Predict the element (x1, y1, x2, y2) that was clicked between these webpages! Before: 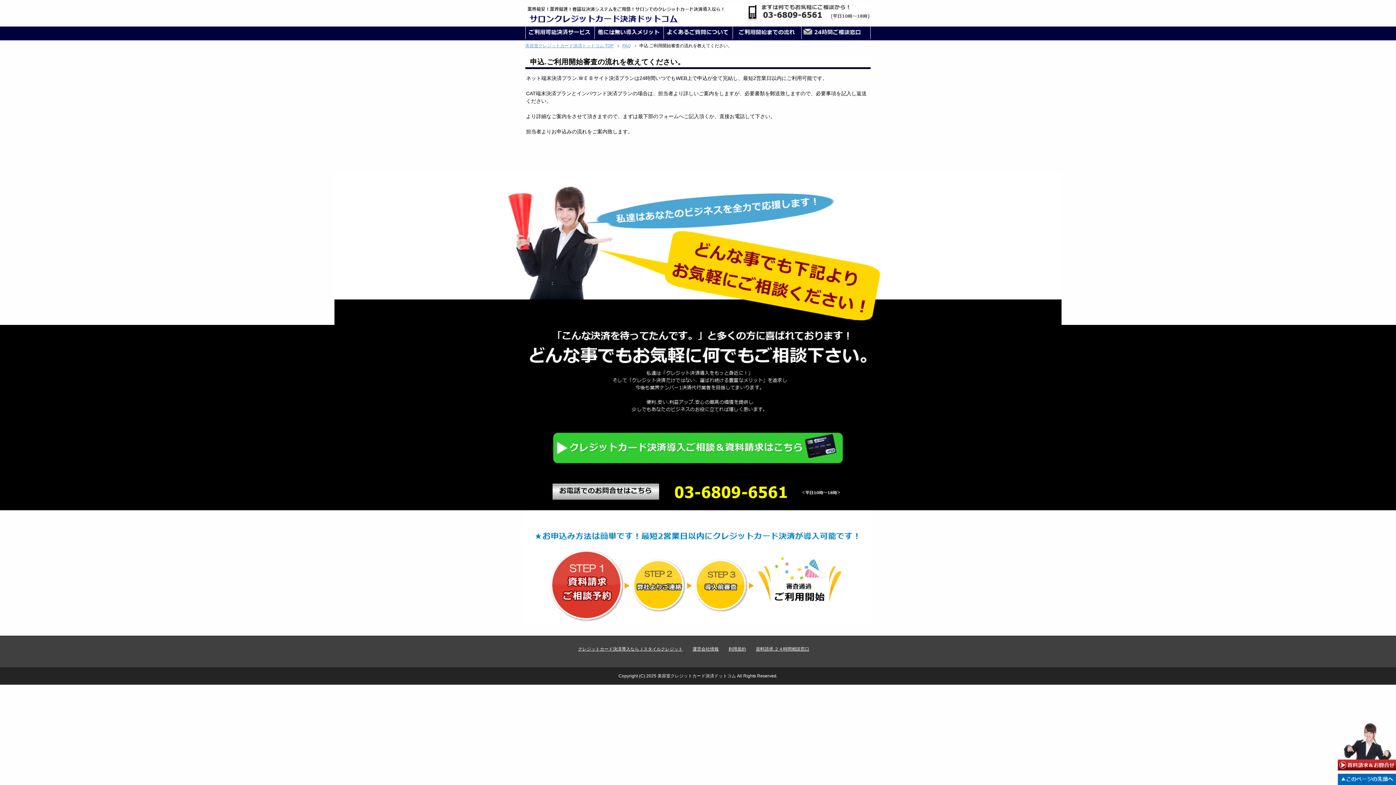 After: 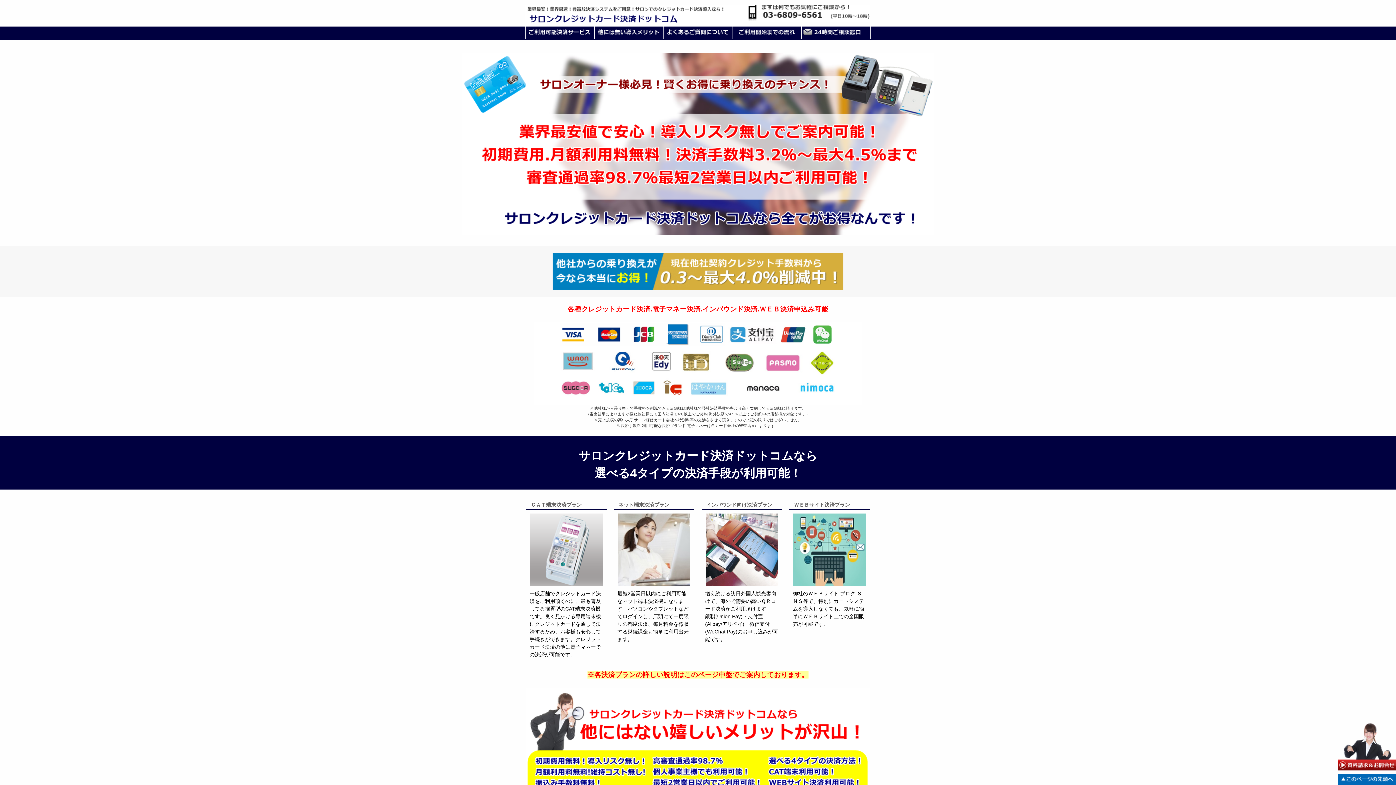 Action: bbox: (525, 20, 743, 24)